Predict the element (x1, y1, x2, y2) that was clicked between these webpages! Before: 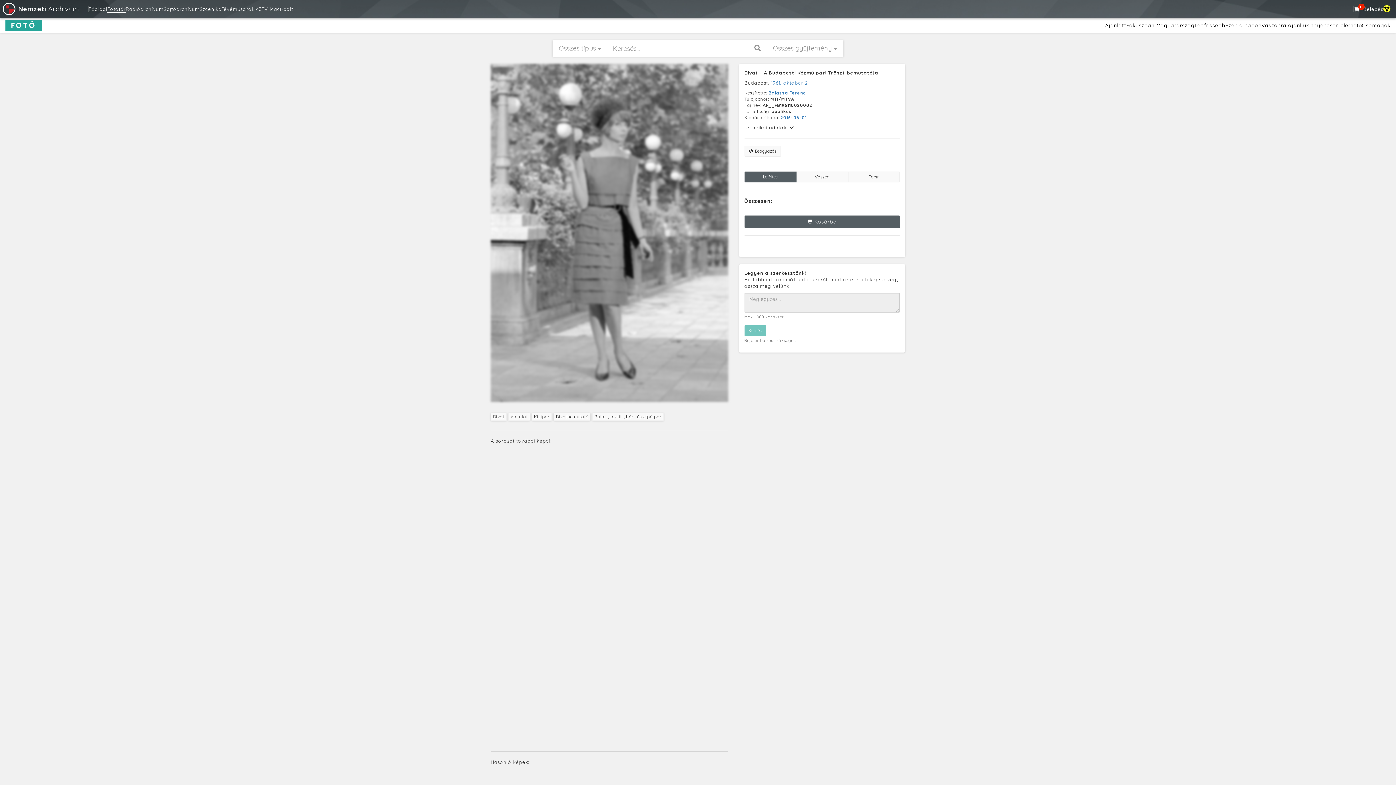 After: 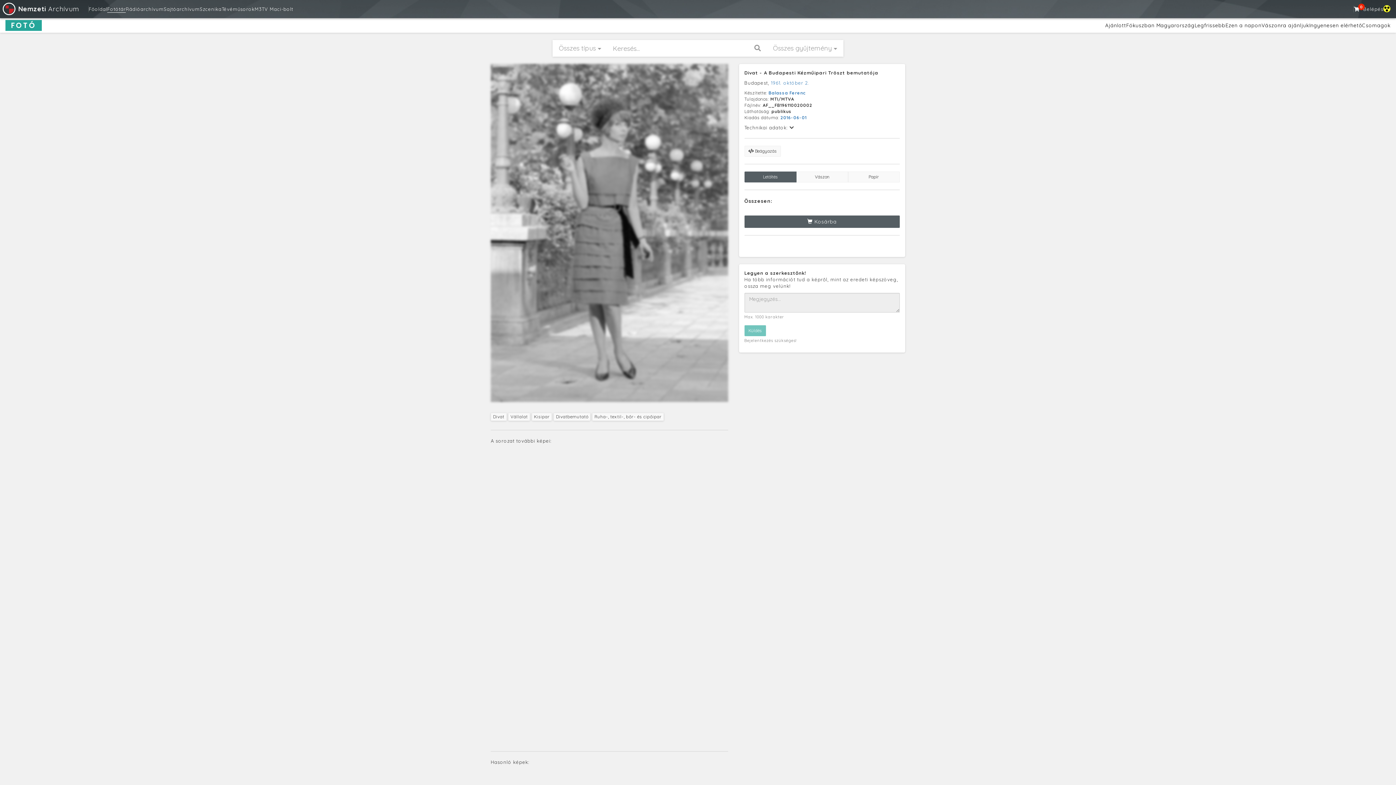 Action: bbox: (748, 40, 767, 56)